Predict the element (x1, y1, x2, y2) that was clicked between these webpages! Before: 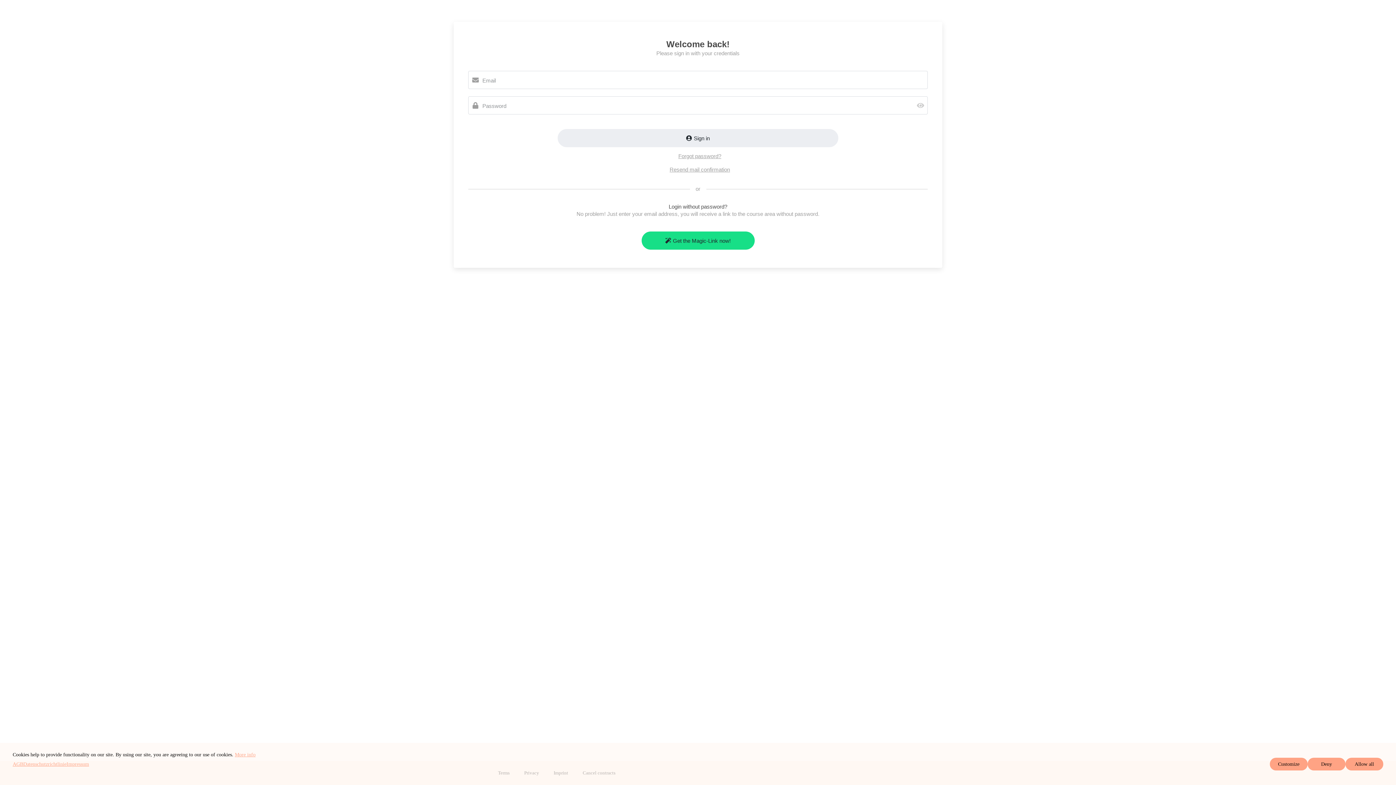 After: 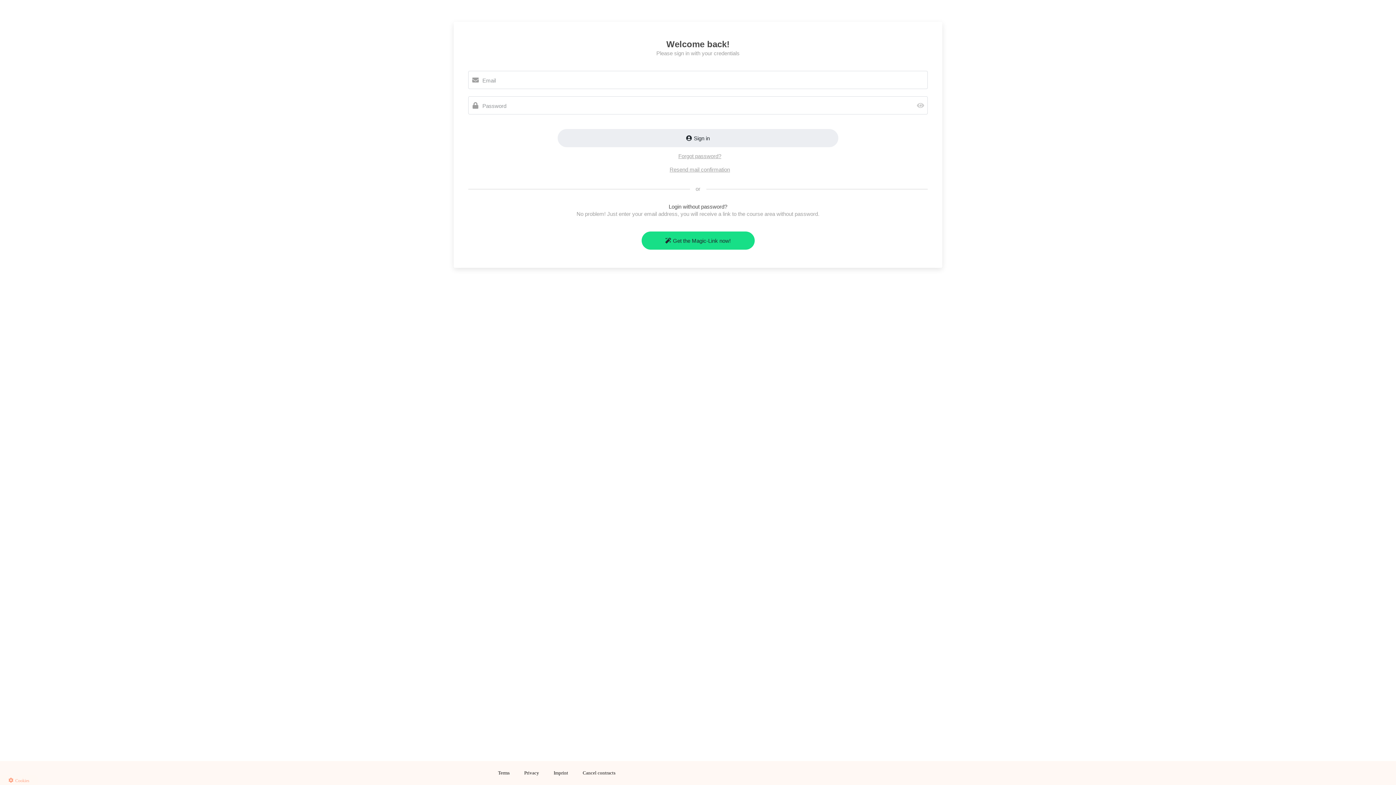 Action: label: Allow all bbox: (1345, 758, 1383, 770)